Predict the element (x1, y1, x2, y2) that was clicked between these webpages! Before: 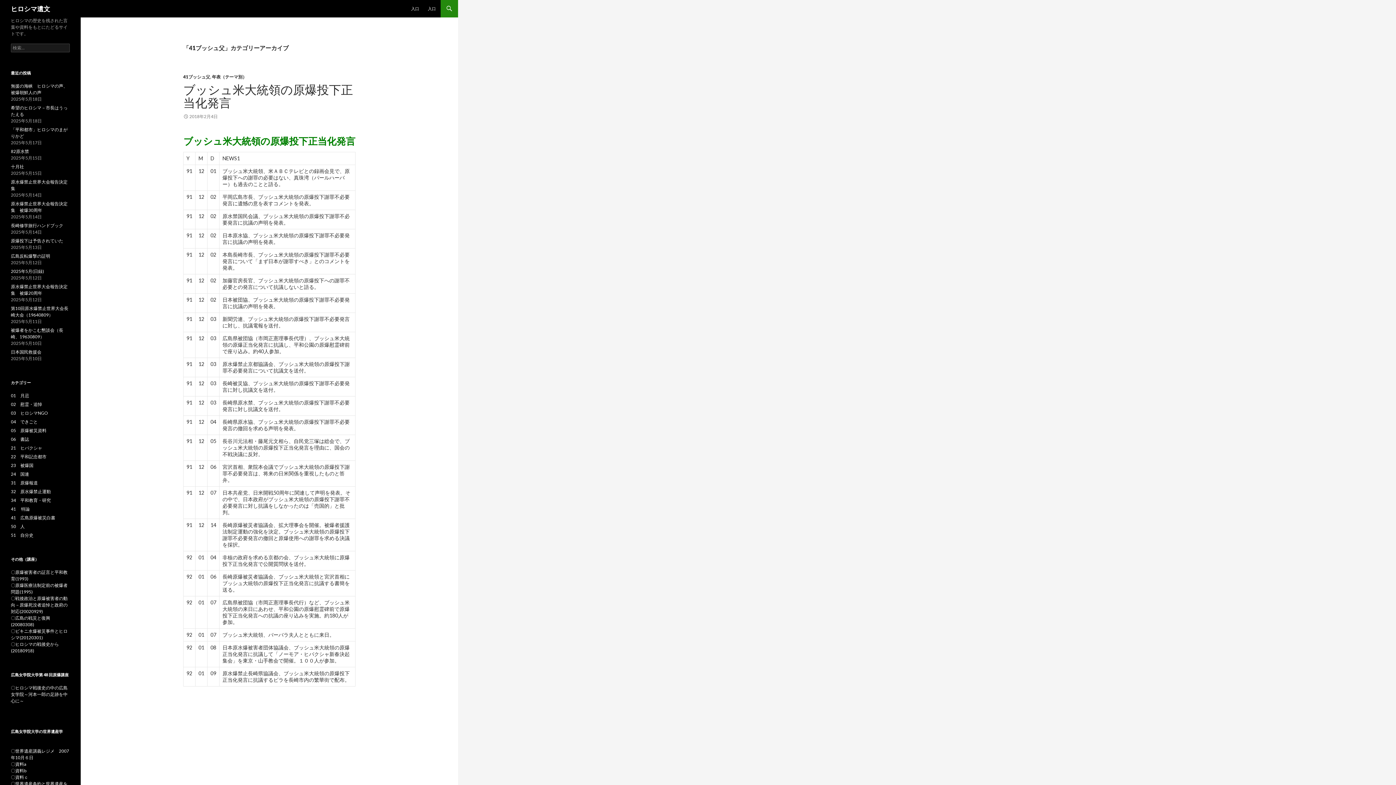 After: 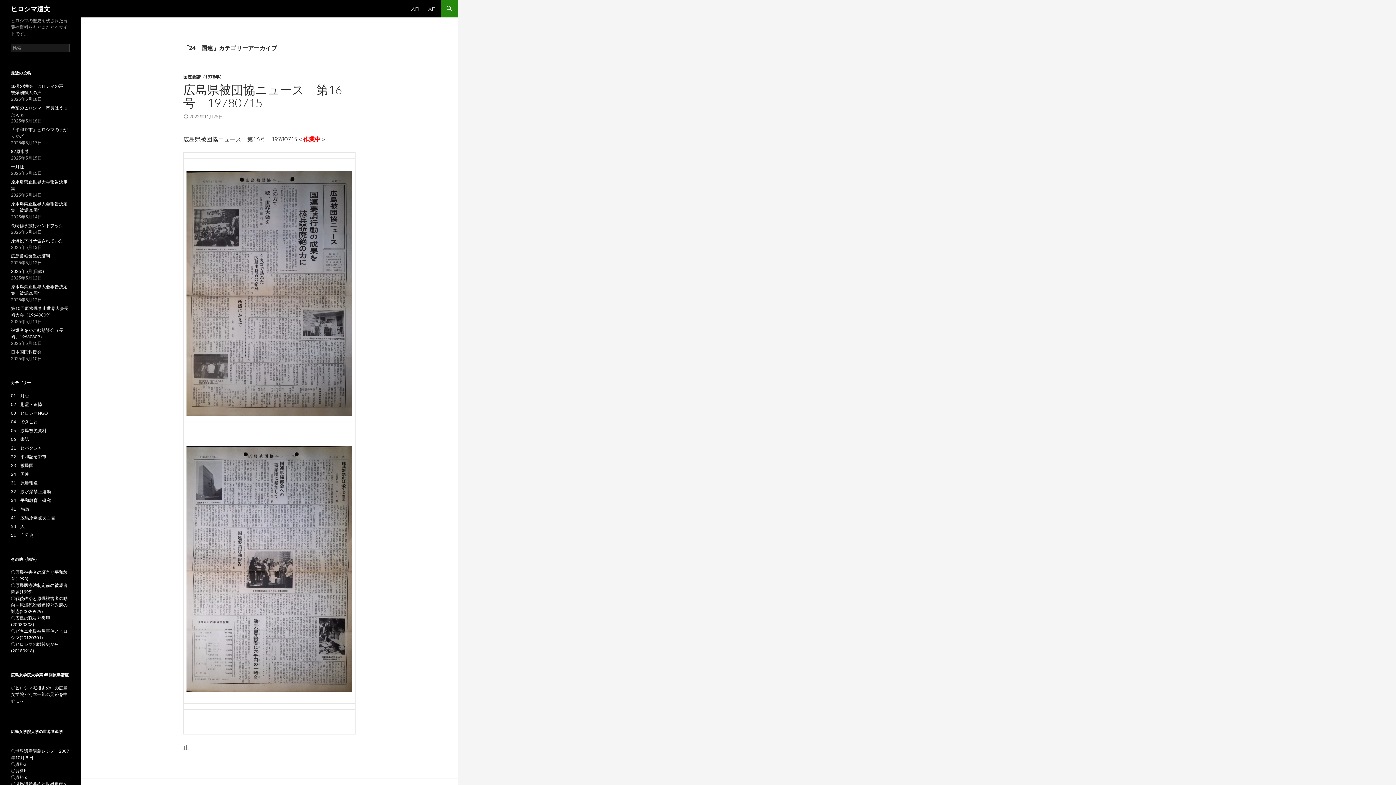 Action: label: 24　国連 bbox: (10, 471, 29, 477)